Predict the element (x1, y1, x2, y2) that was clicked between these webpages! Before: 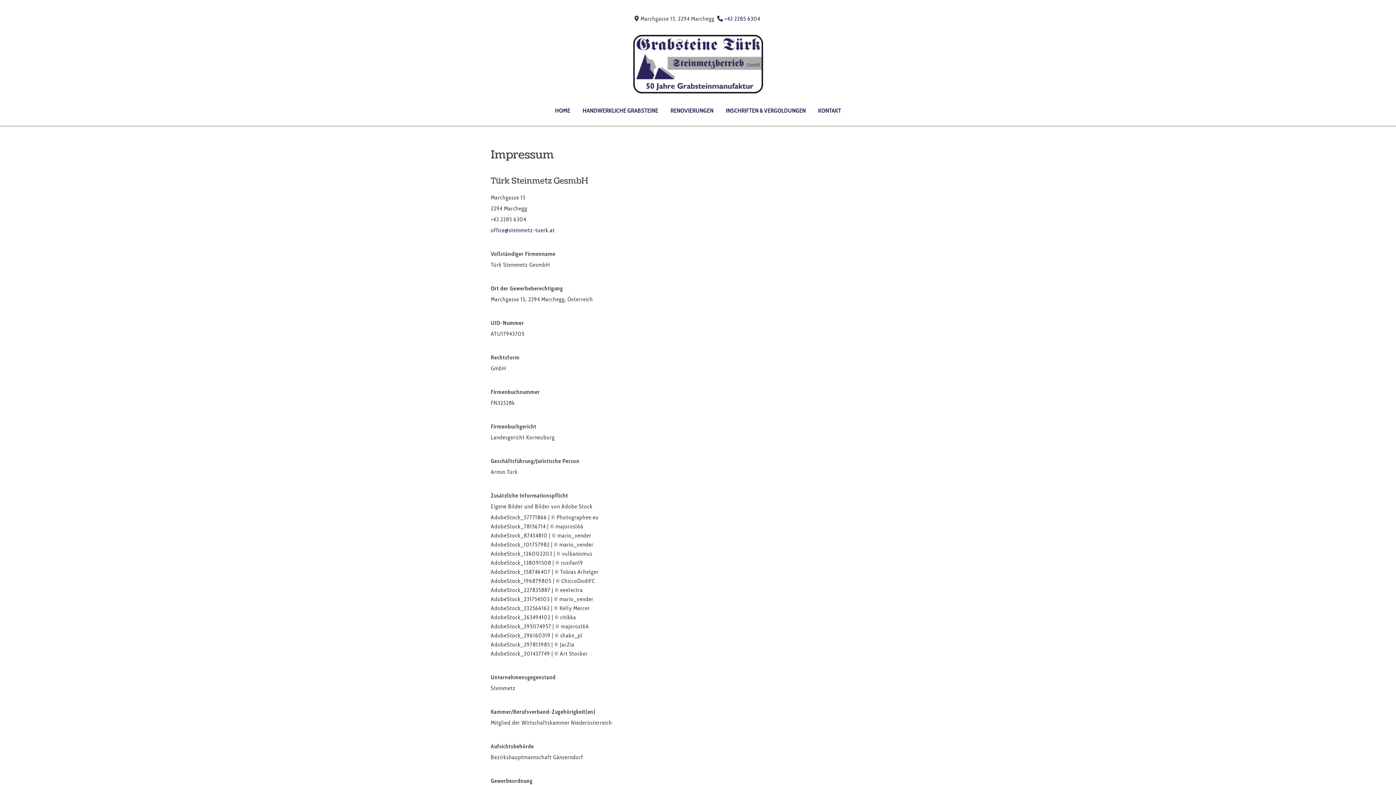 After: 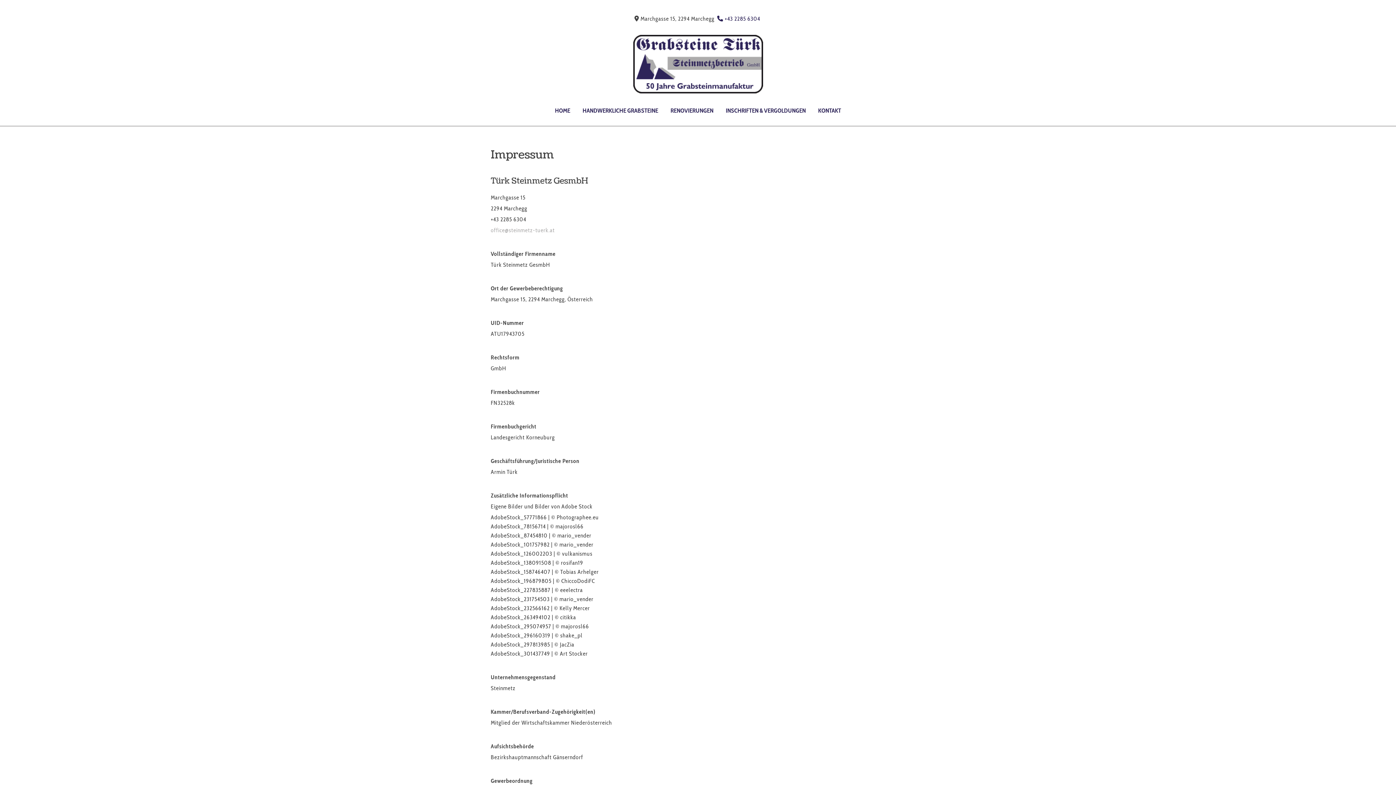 Action: label: office@steinmetz-tuerk.at bbox: (490, 226, 554, 233)